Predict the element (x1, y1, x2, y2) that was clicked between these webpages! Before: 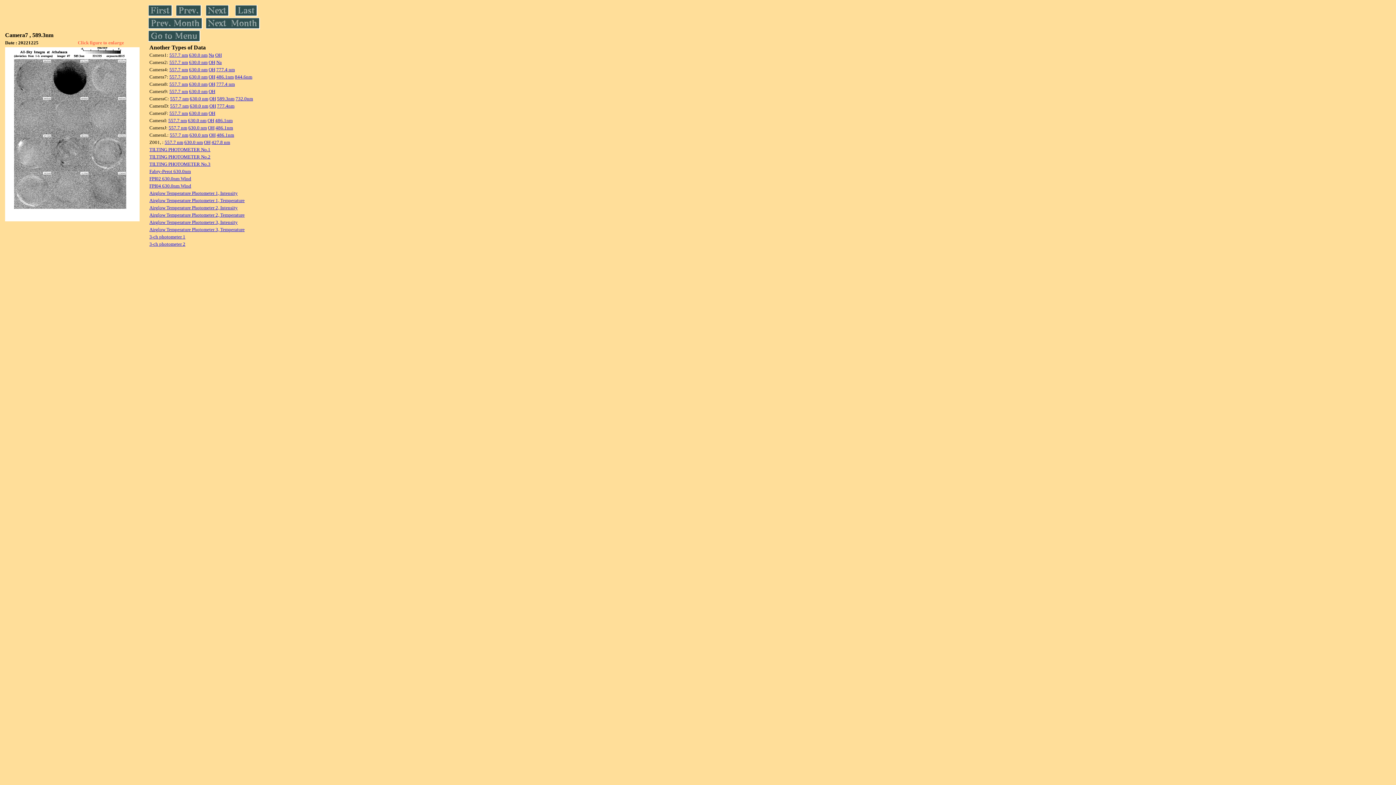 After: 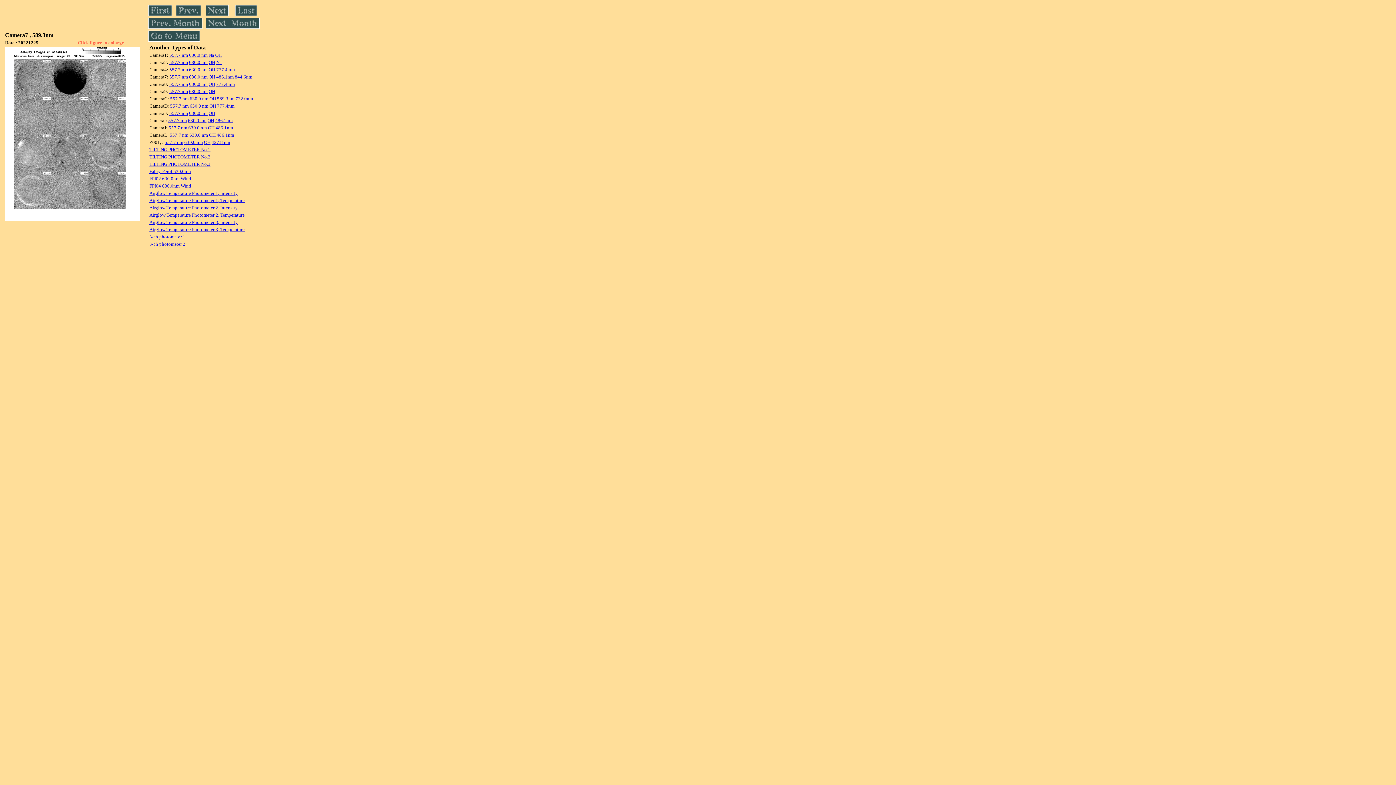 Action: label: 777.4nm bbox: (217, 103, 234, 108)